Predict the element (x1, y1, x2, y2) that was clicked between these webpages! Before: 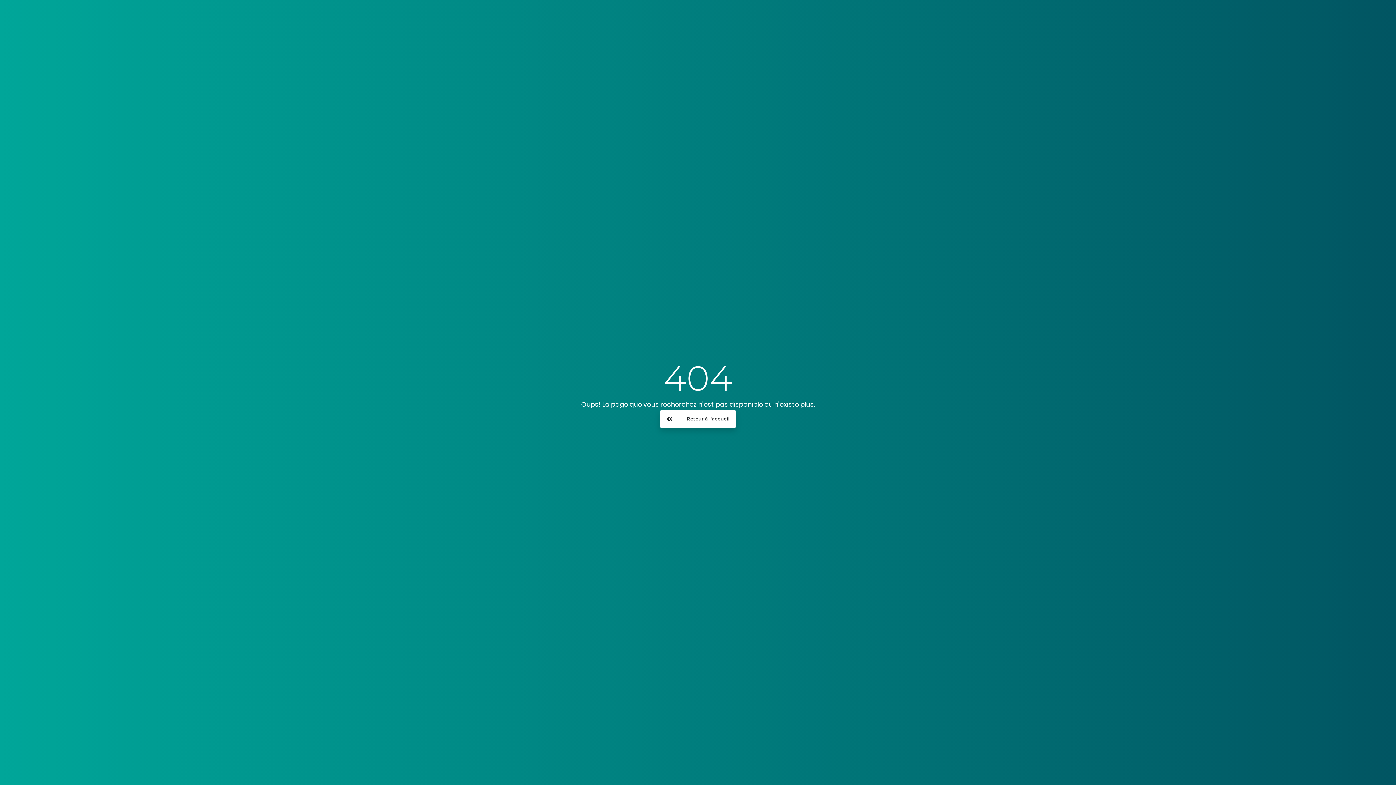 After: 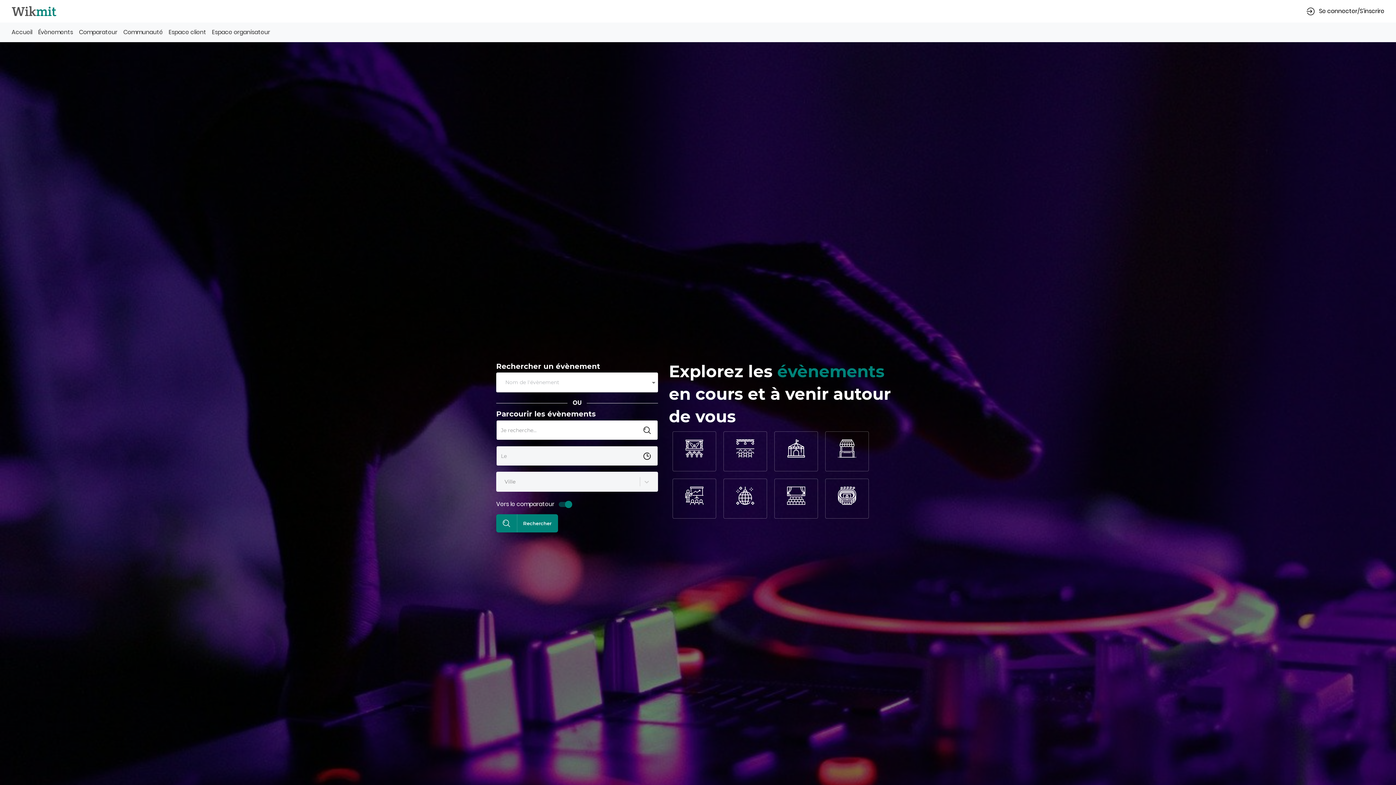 Action: label: Retour à l'accueil bbox: (660, 410, 736, 428)